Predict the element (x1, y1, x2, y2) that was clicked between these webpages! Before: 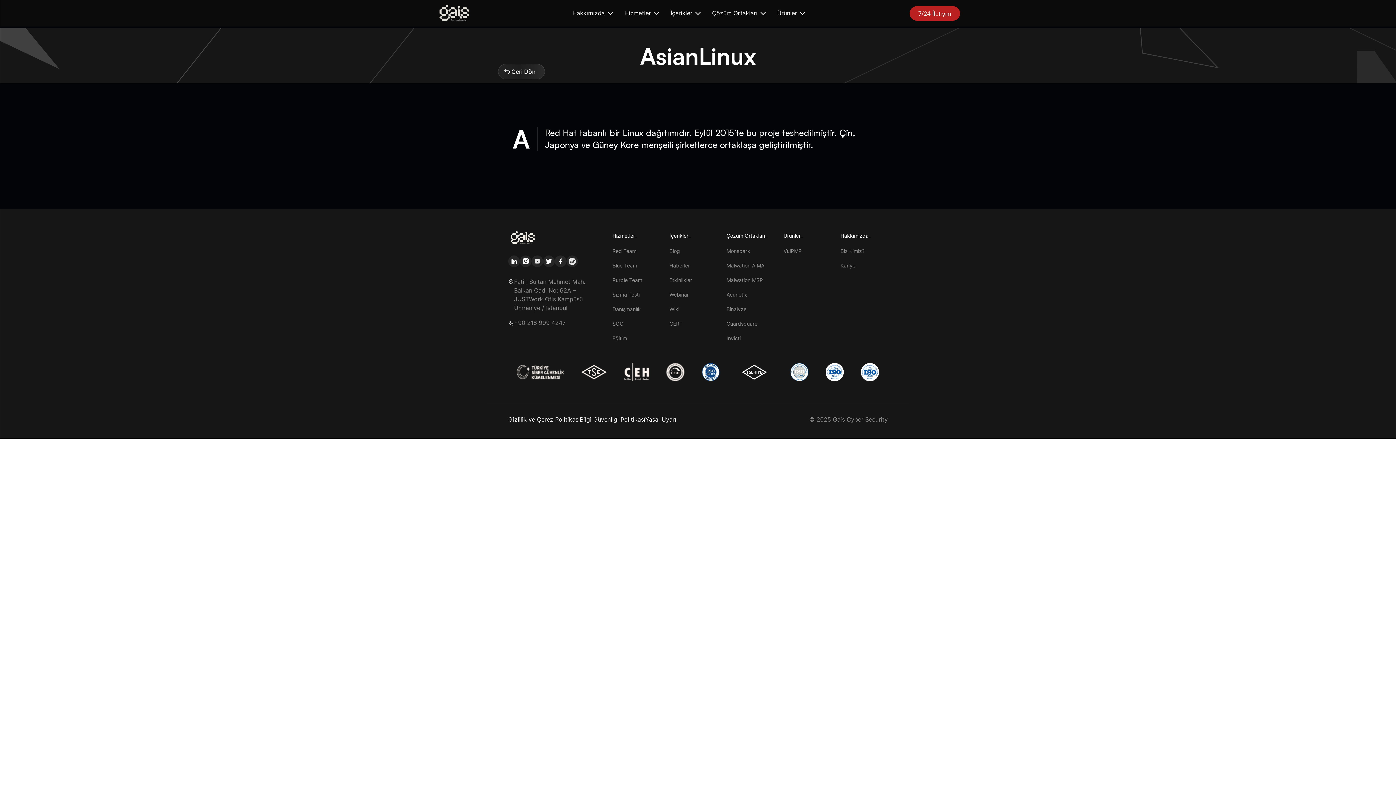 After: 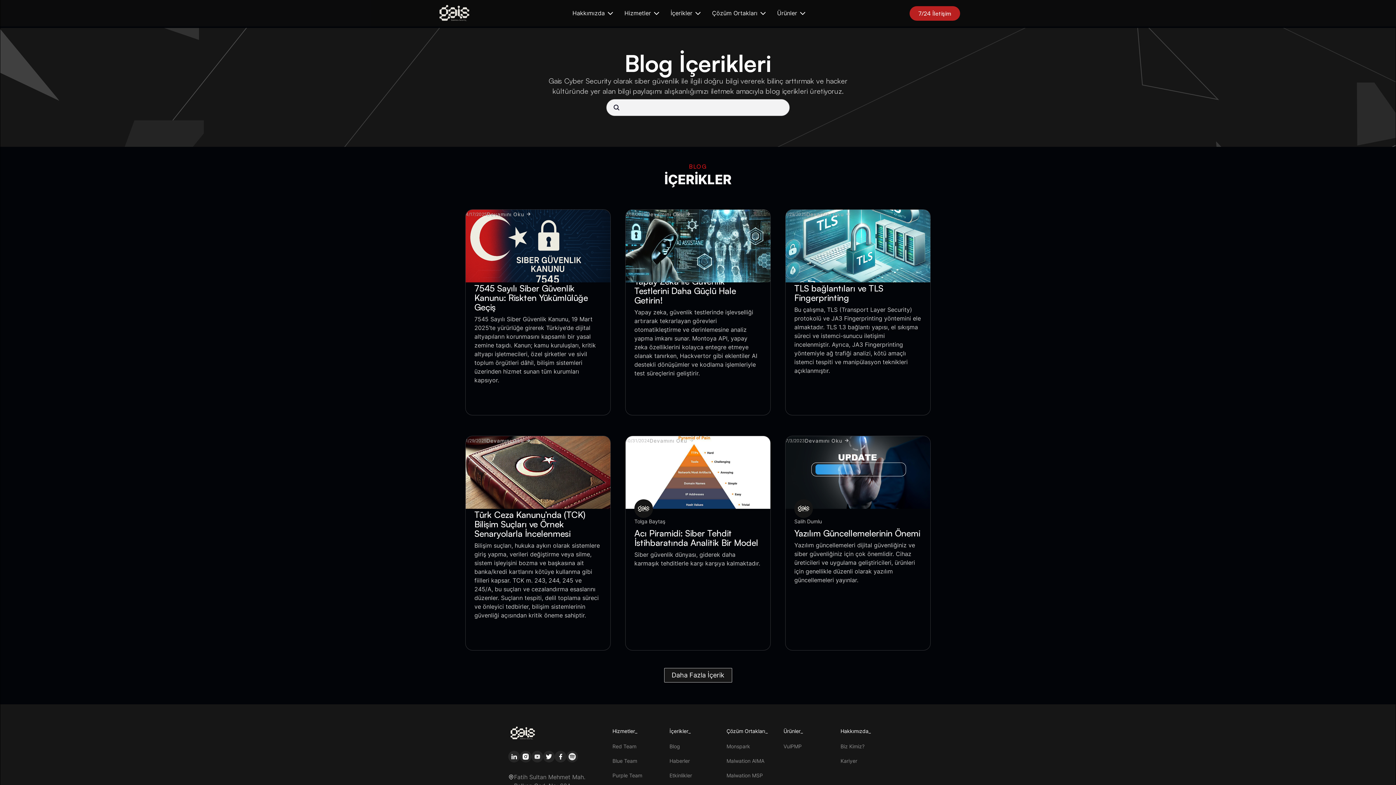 Action: label: Blog bbox: (669, 246, 716, 255)